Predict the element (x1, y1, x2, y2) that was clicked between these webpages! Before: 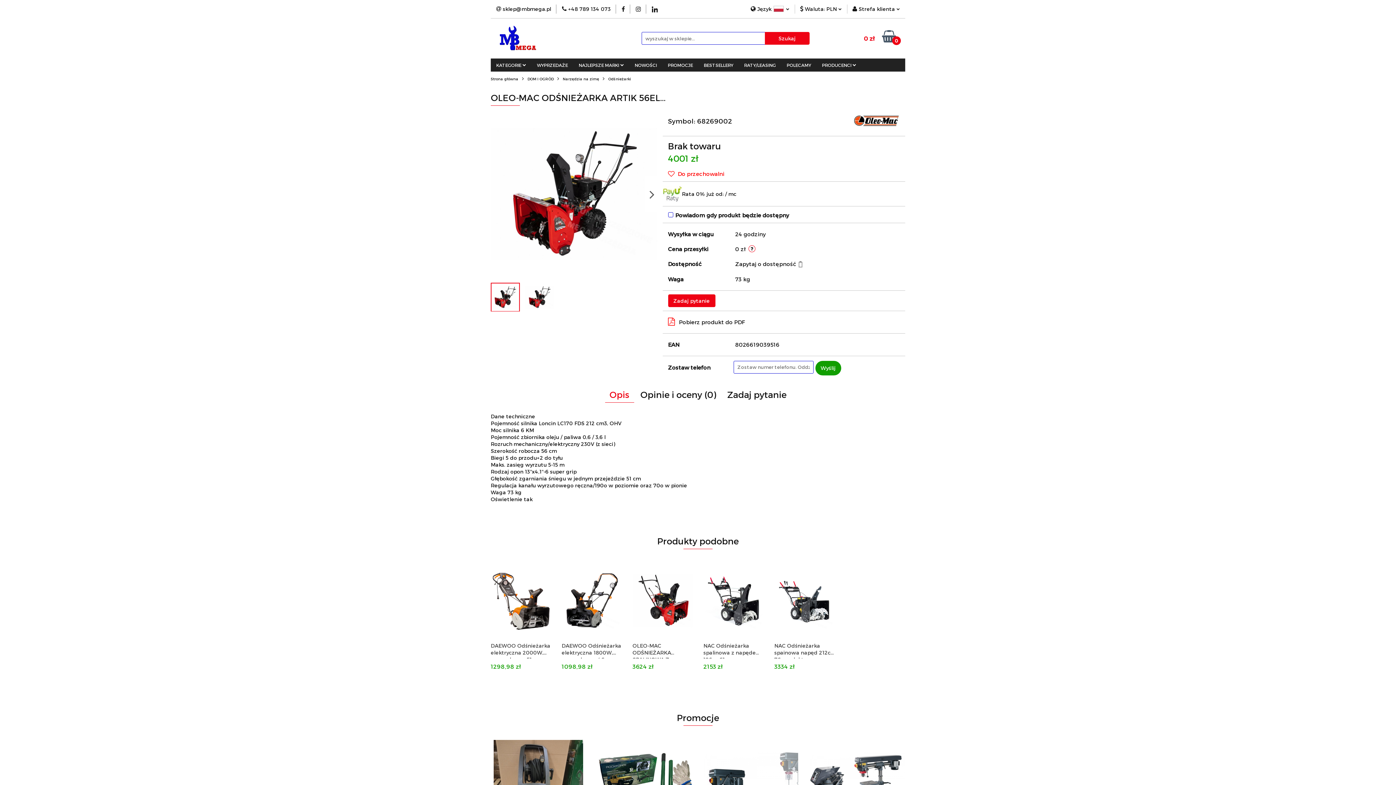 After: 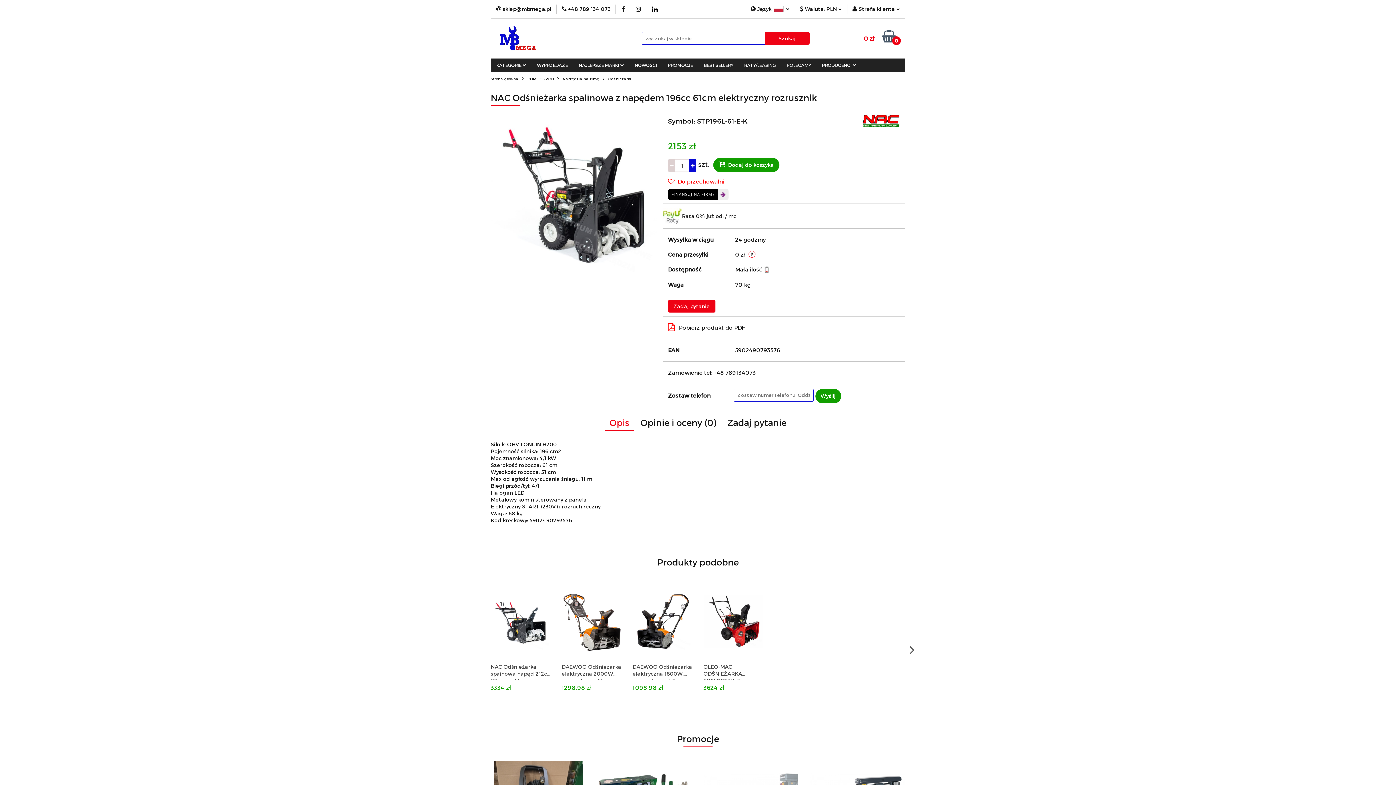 Action: bbox: (703, 642, 763, 658) label: NAC Odśnieżarka spalinowa z napędem 196cc 61cm elektryczny rozrusznik